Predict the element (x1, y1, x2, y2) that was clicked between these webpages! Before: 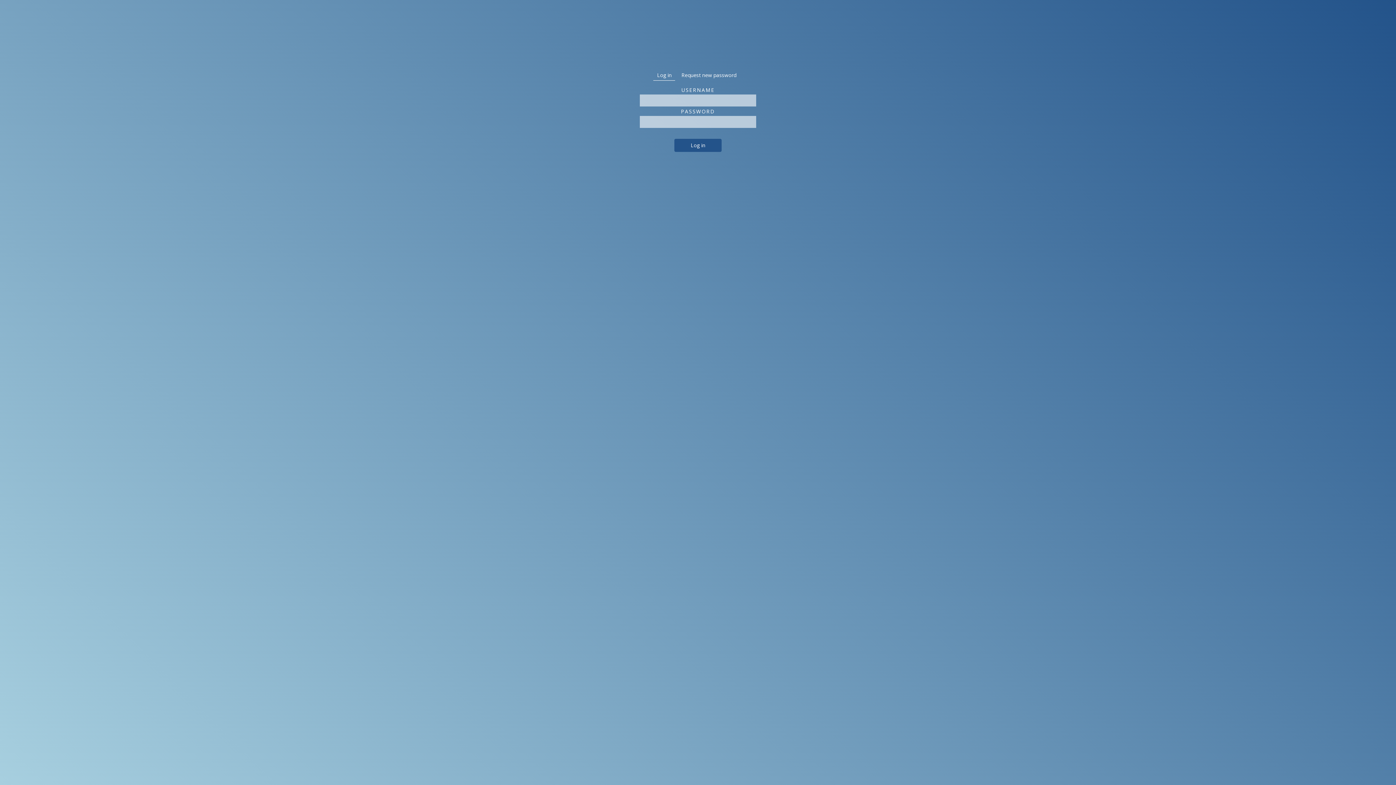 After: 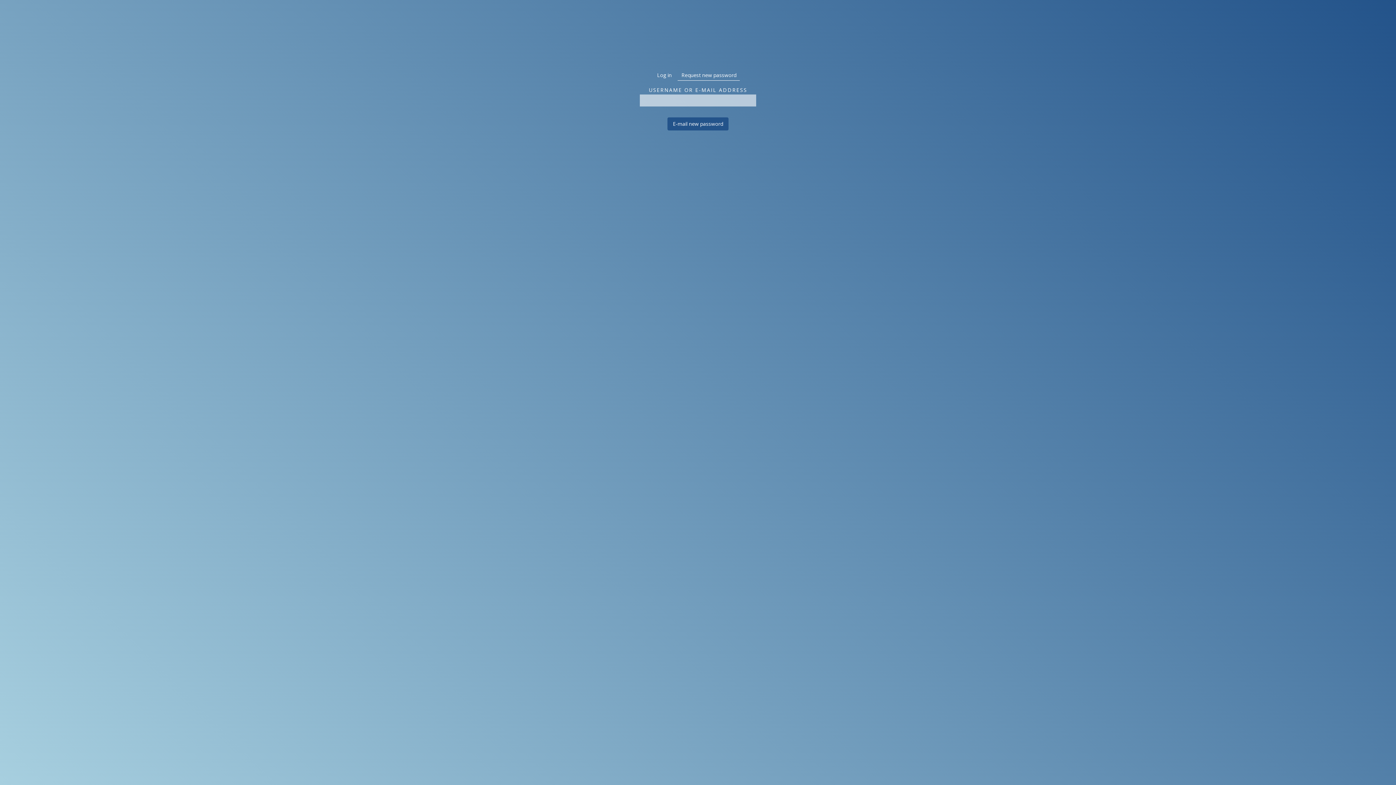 Action: label: Request new password bbox: (677, 69, 740, 80)